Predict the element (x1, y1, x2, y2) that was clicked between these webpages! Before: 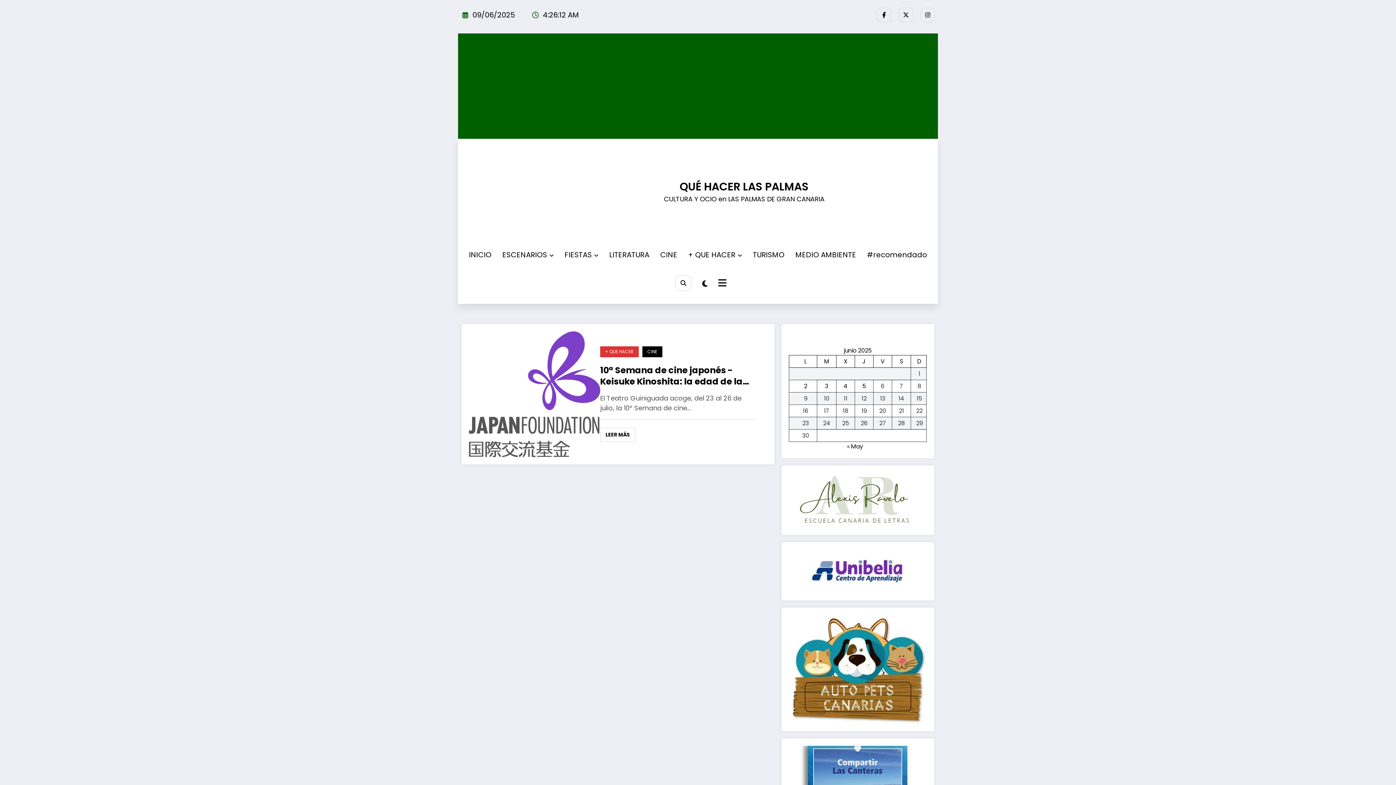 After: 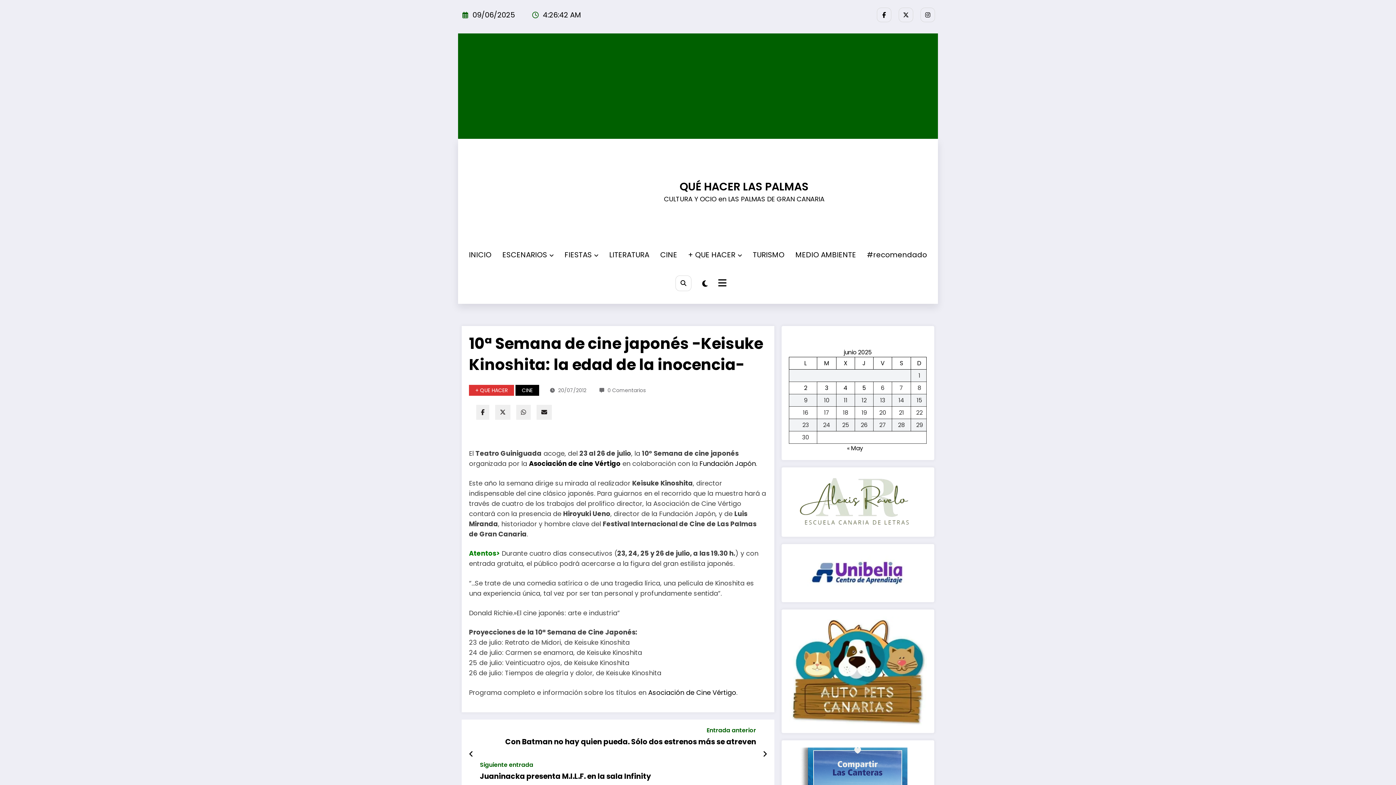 Action: bbox: (600, 364, 763, 387) label: 10ª Semana de cine japonés -Keisuke Kinoshita: la edad de la inocencia-